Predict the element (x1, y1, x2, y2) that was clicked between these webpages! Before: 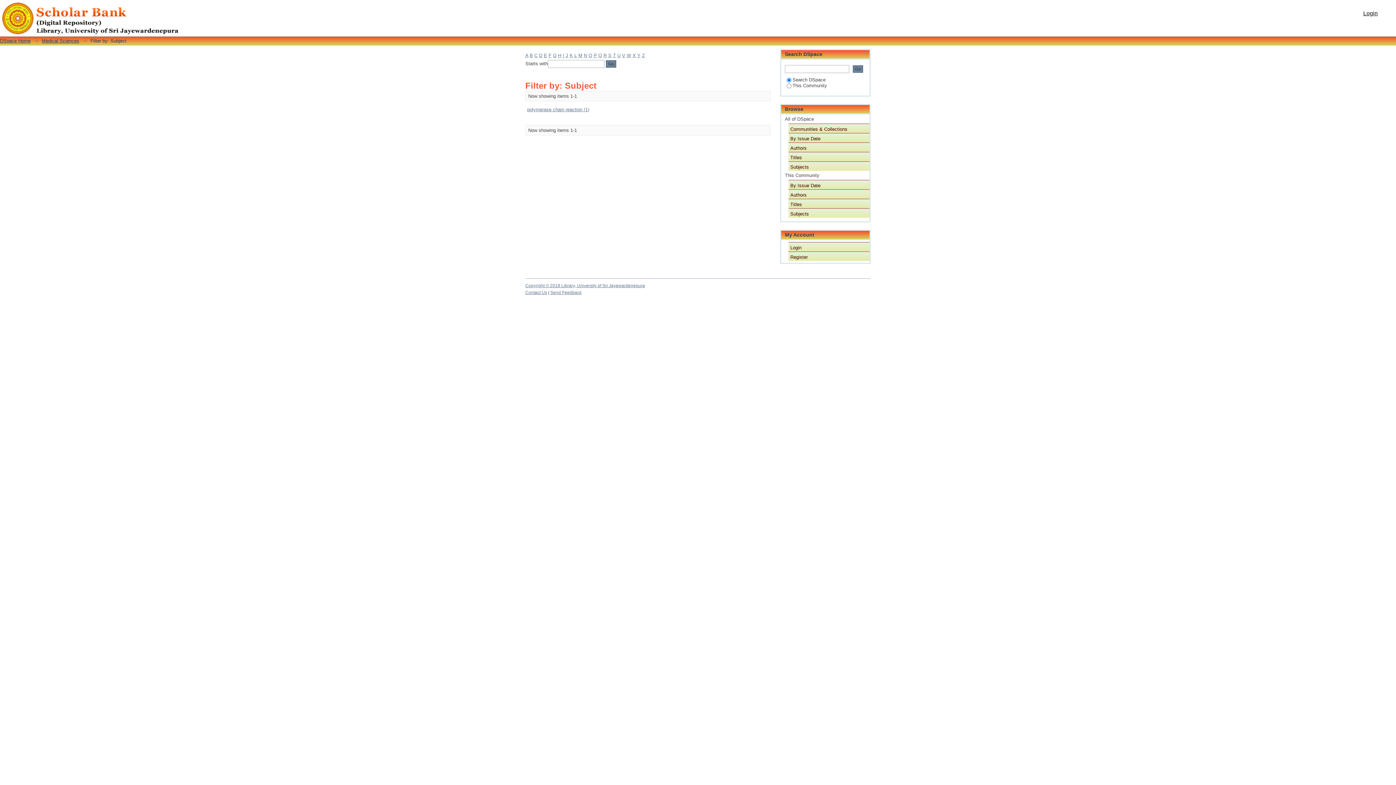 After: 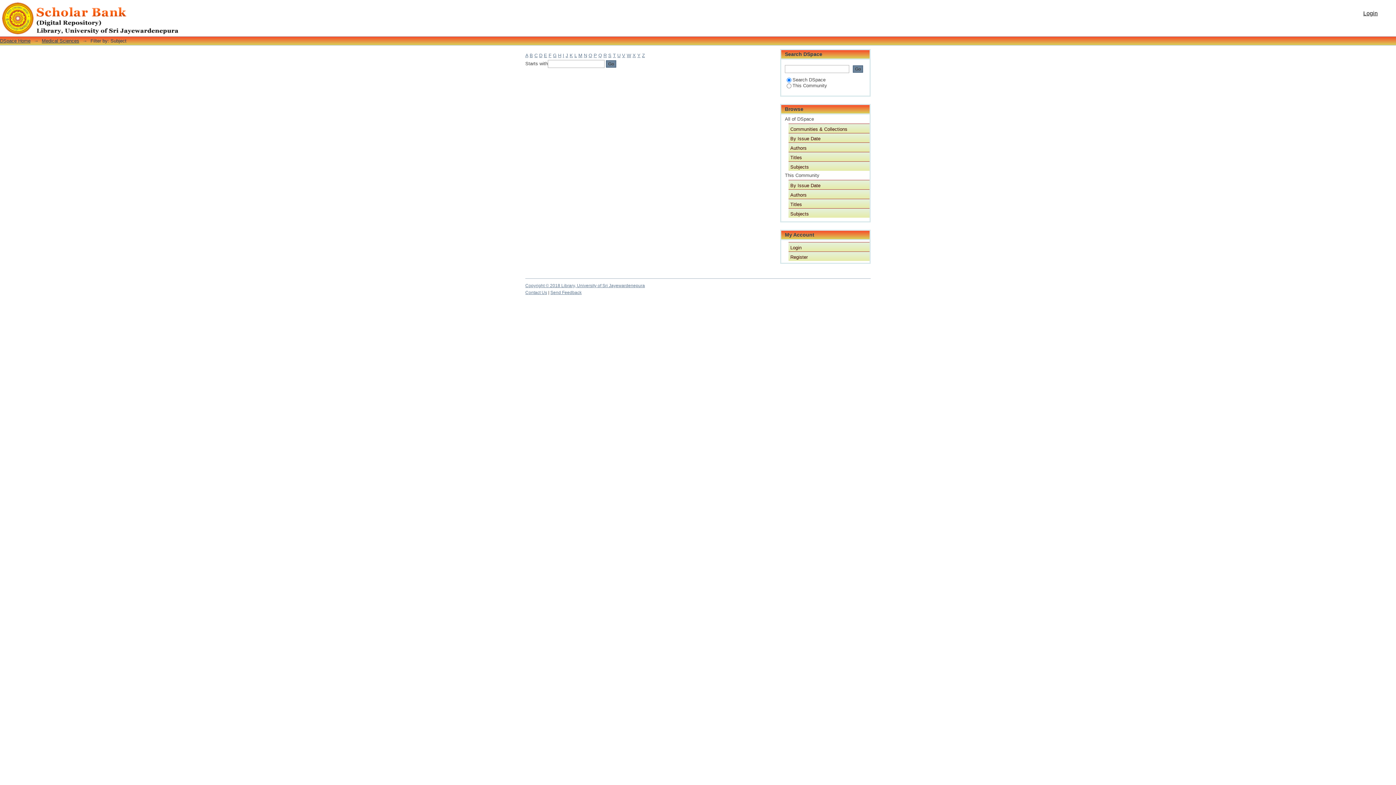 Action: bbox: (569, 52, 573, 58) label: K